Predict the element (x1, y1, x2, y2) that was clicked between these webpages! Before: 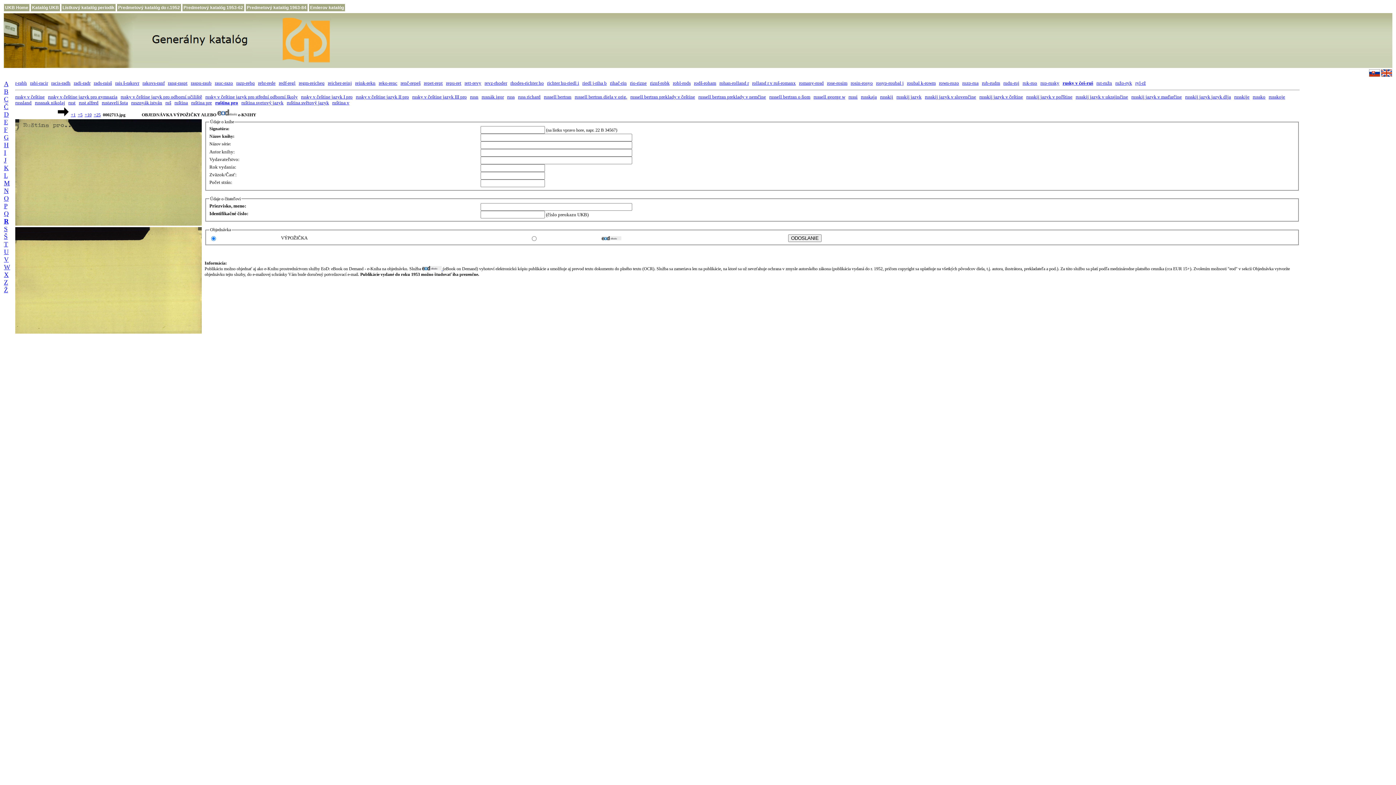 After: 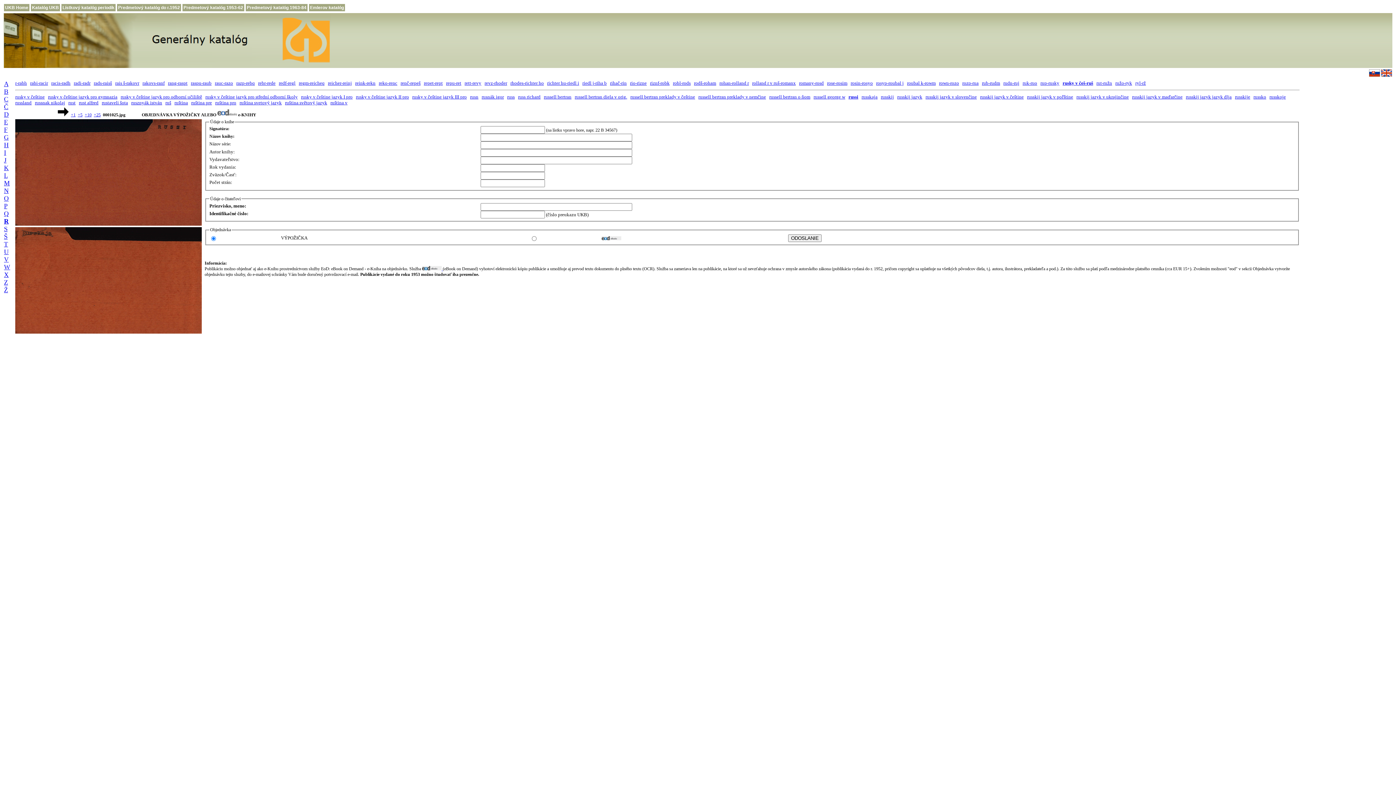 Action: bbox: (848, 94, 857, 99) label: russi